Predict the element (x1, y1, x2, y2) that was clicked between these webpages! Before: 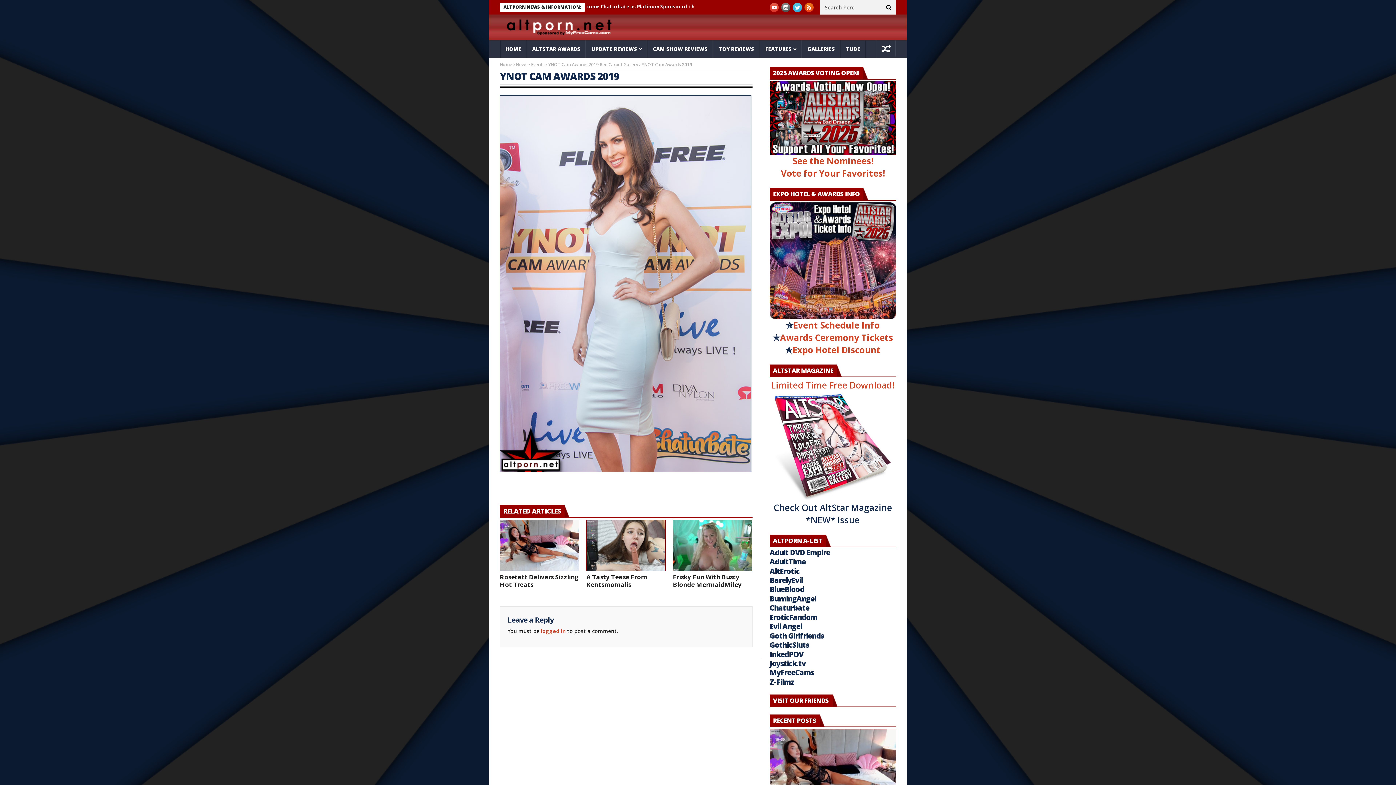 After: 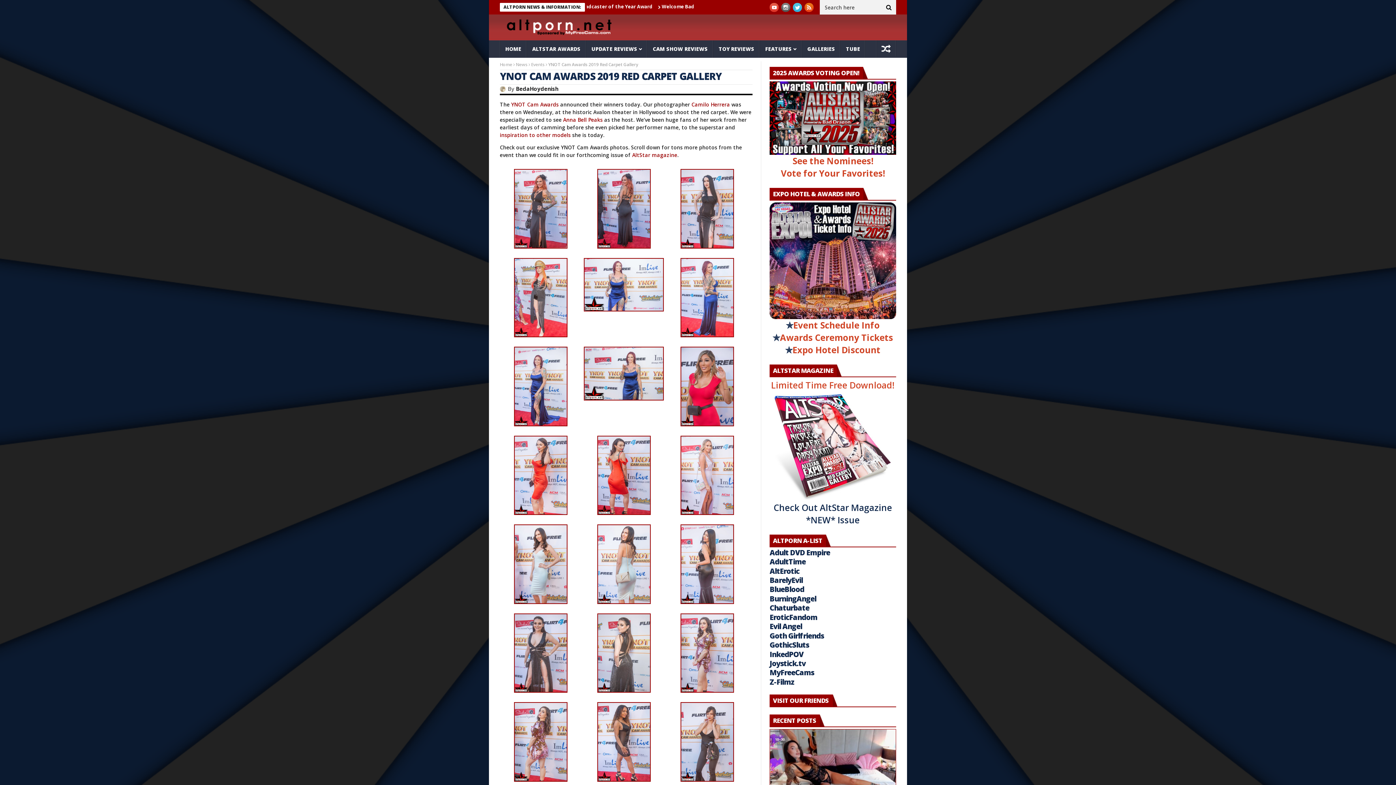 Action: bbox: (586, 520, 665, 571)